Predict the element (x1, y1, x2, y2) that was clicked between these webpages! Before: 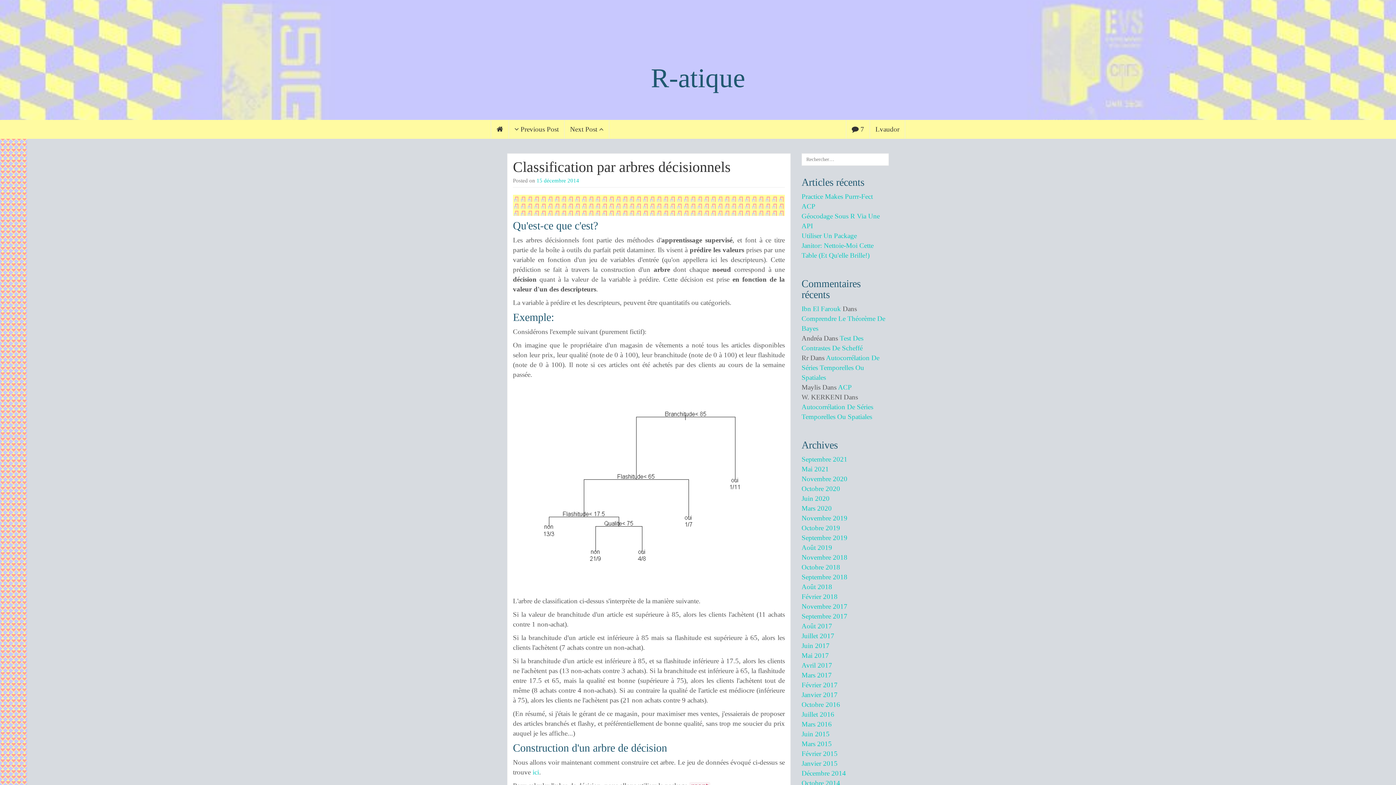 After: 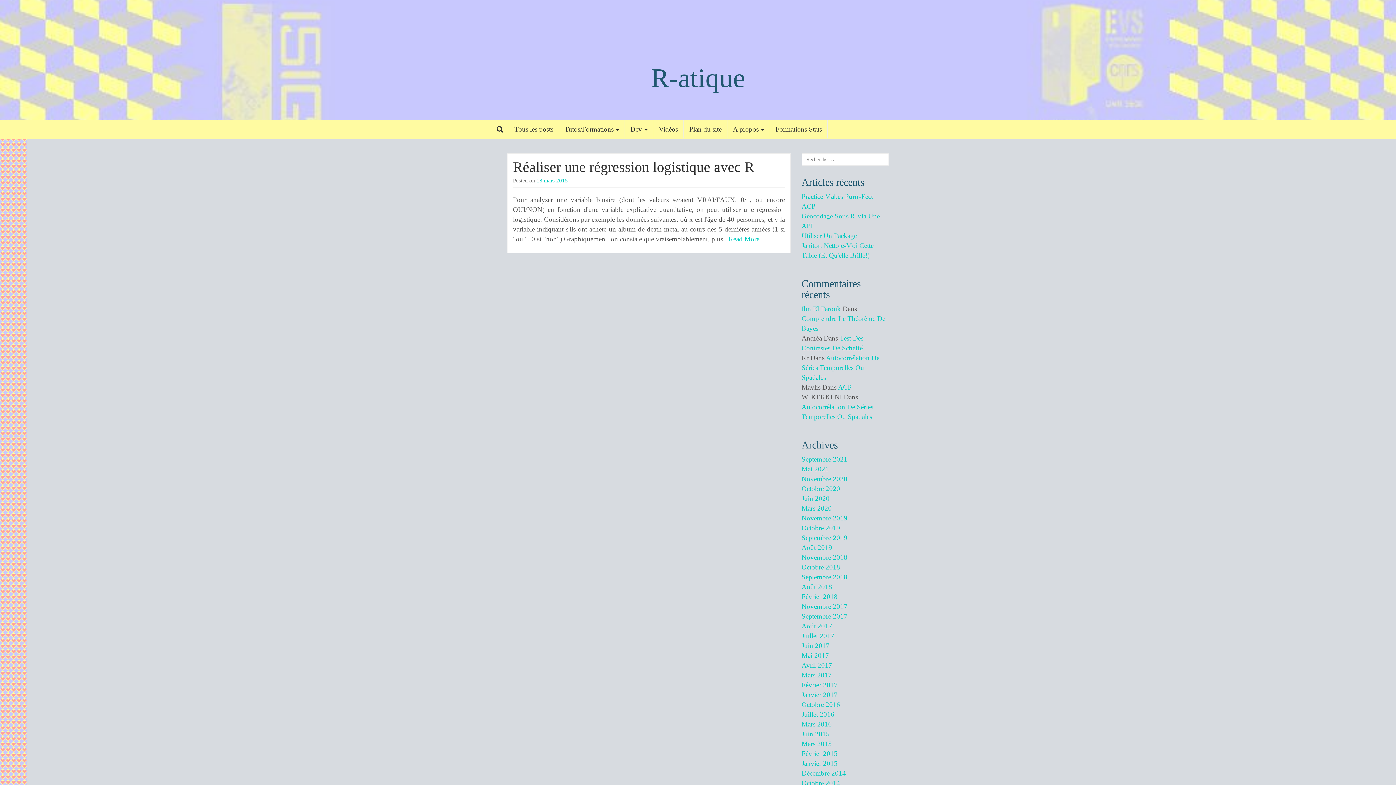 Action: bbox: (801, 740, 832, 748) label: Mars 2015